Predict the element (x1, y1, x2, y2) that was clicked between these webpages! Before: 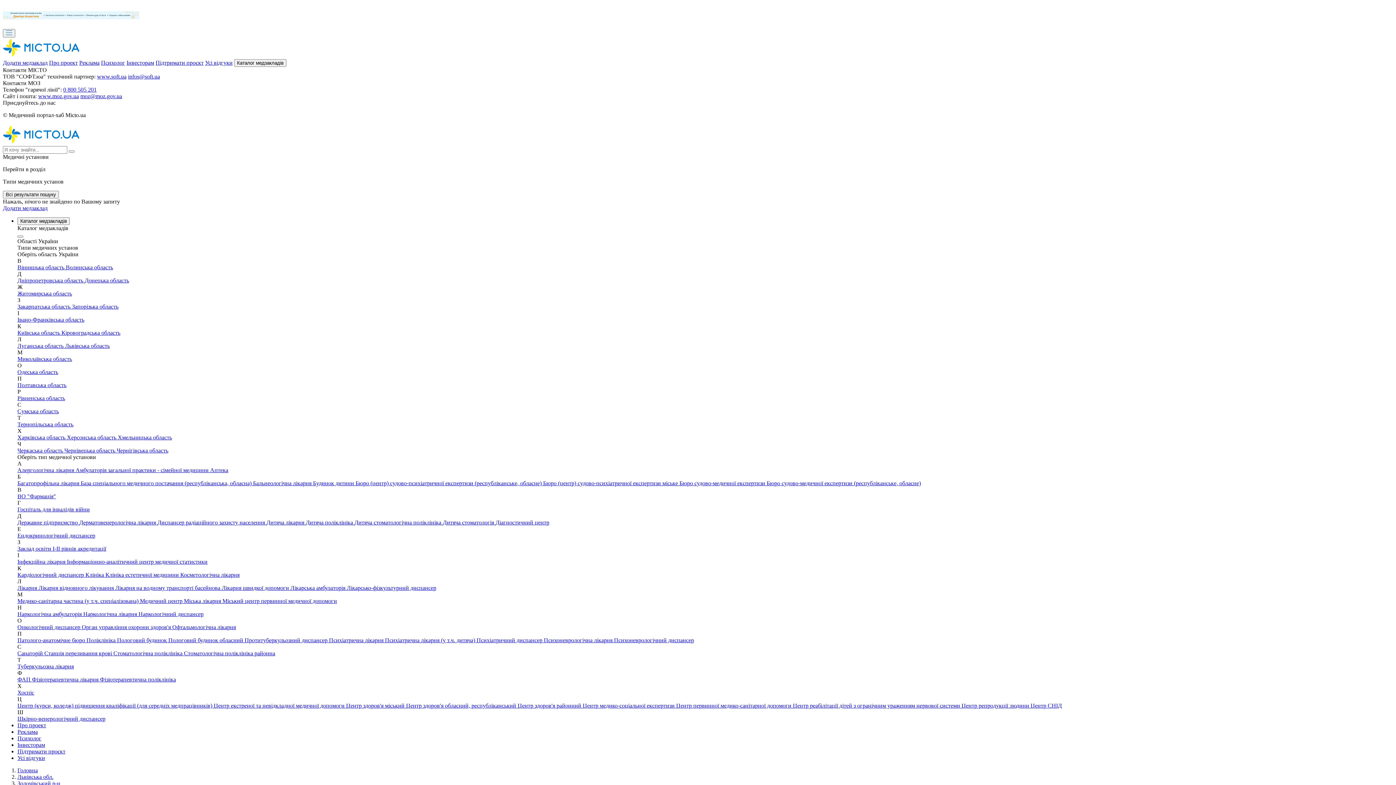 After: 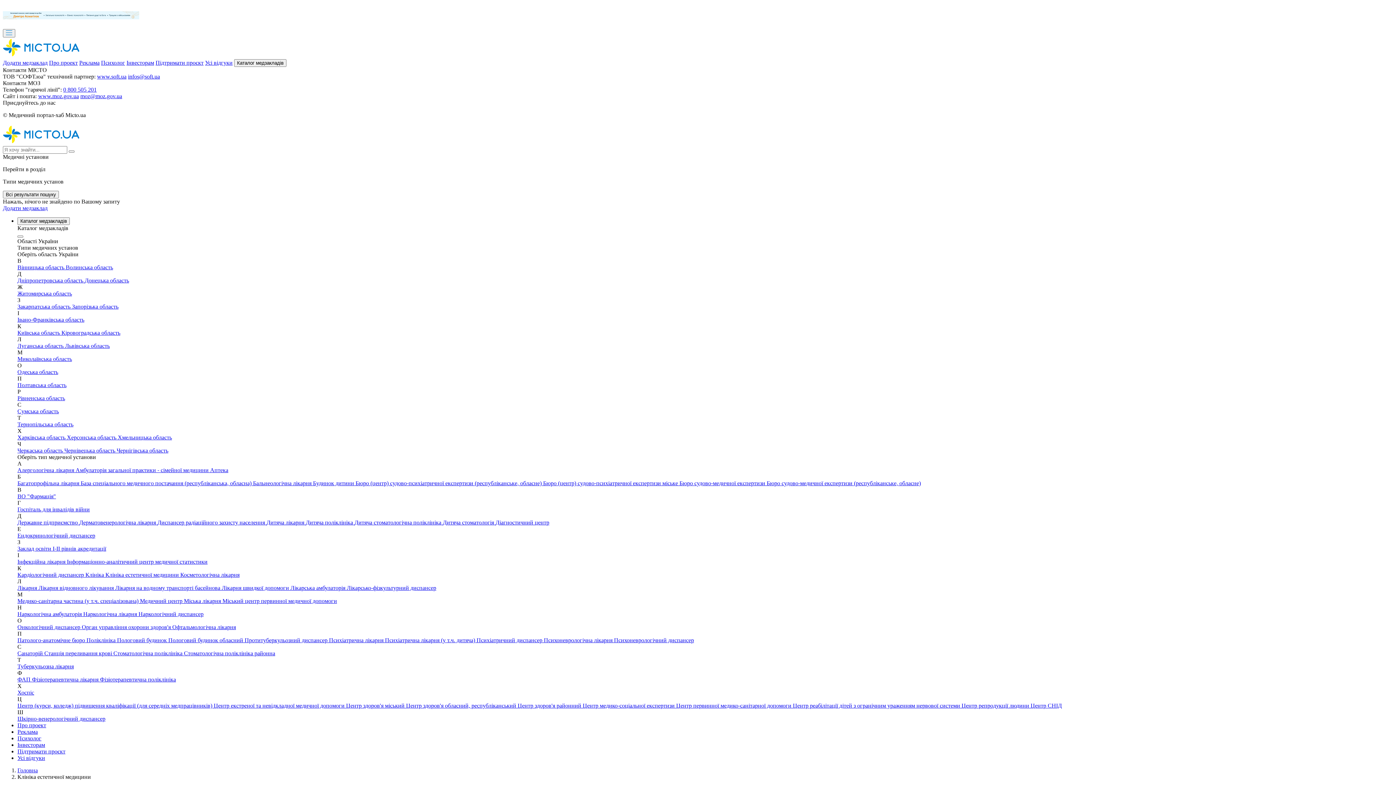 Action: label: Клініка естетичної медицини  bbox: (105, 572, 180, 578)